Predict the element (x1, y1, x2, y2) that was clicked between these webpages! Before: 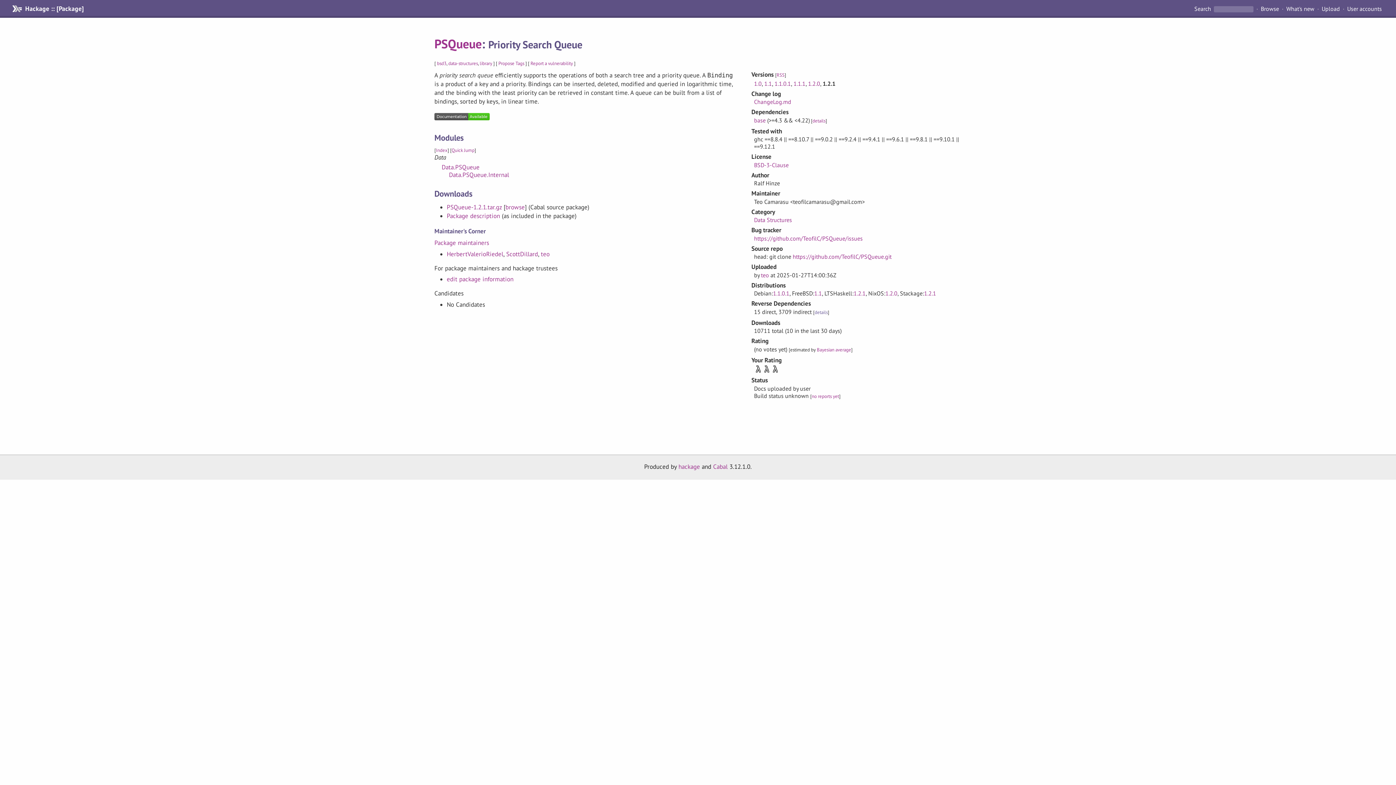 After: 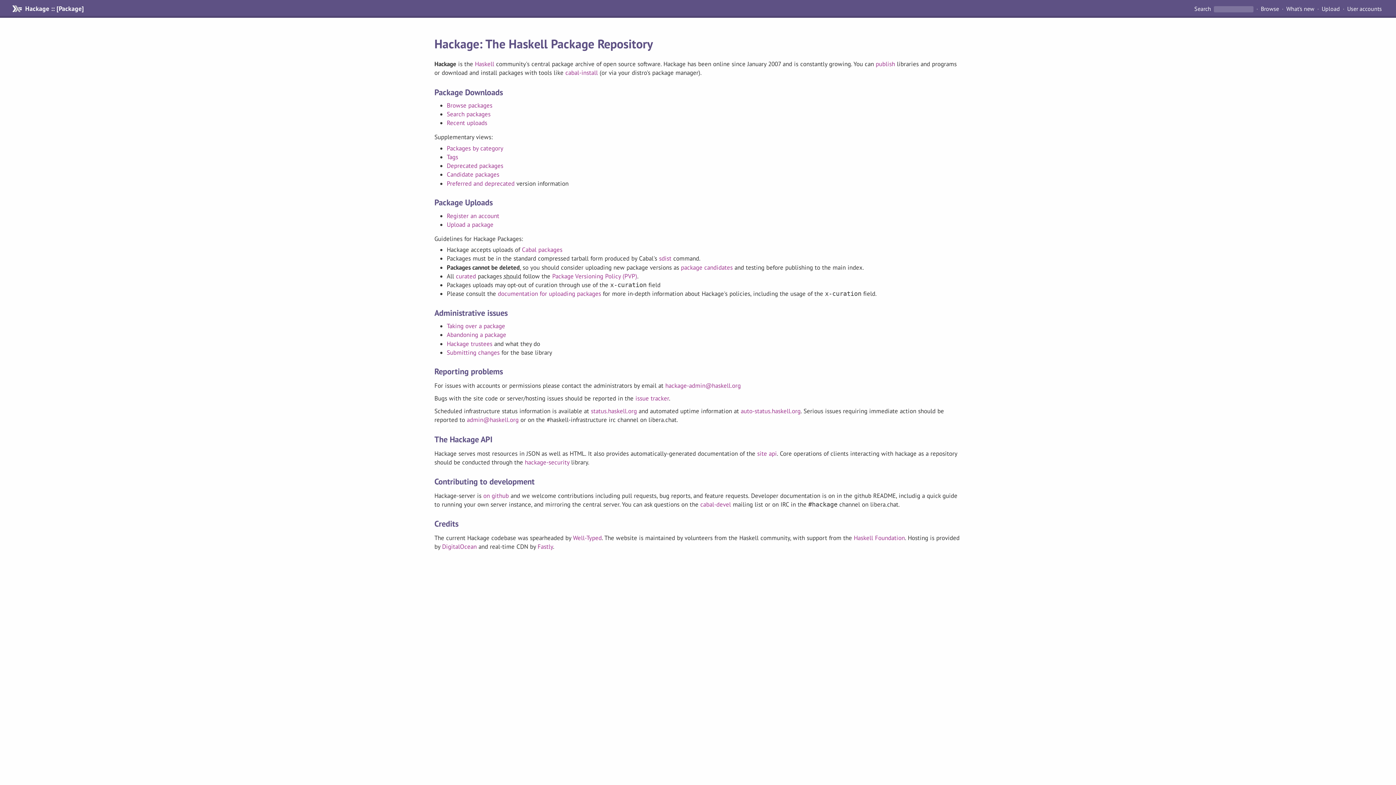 Action: bbox: (11, 5, 83, 12) label: Hackage :: [Package]